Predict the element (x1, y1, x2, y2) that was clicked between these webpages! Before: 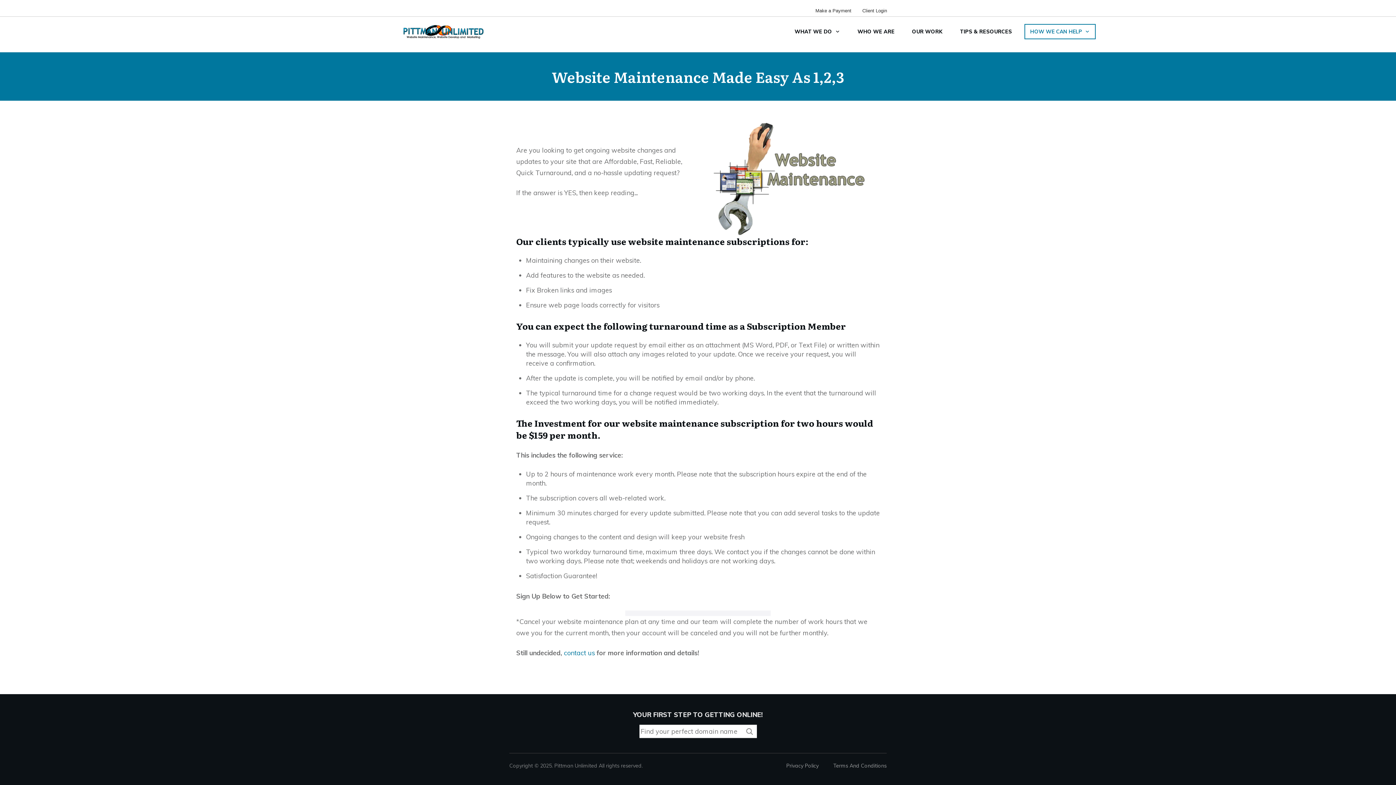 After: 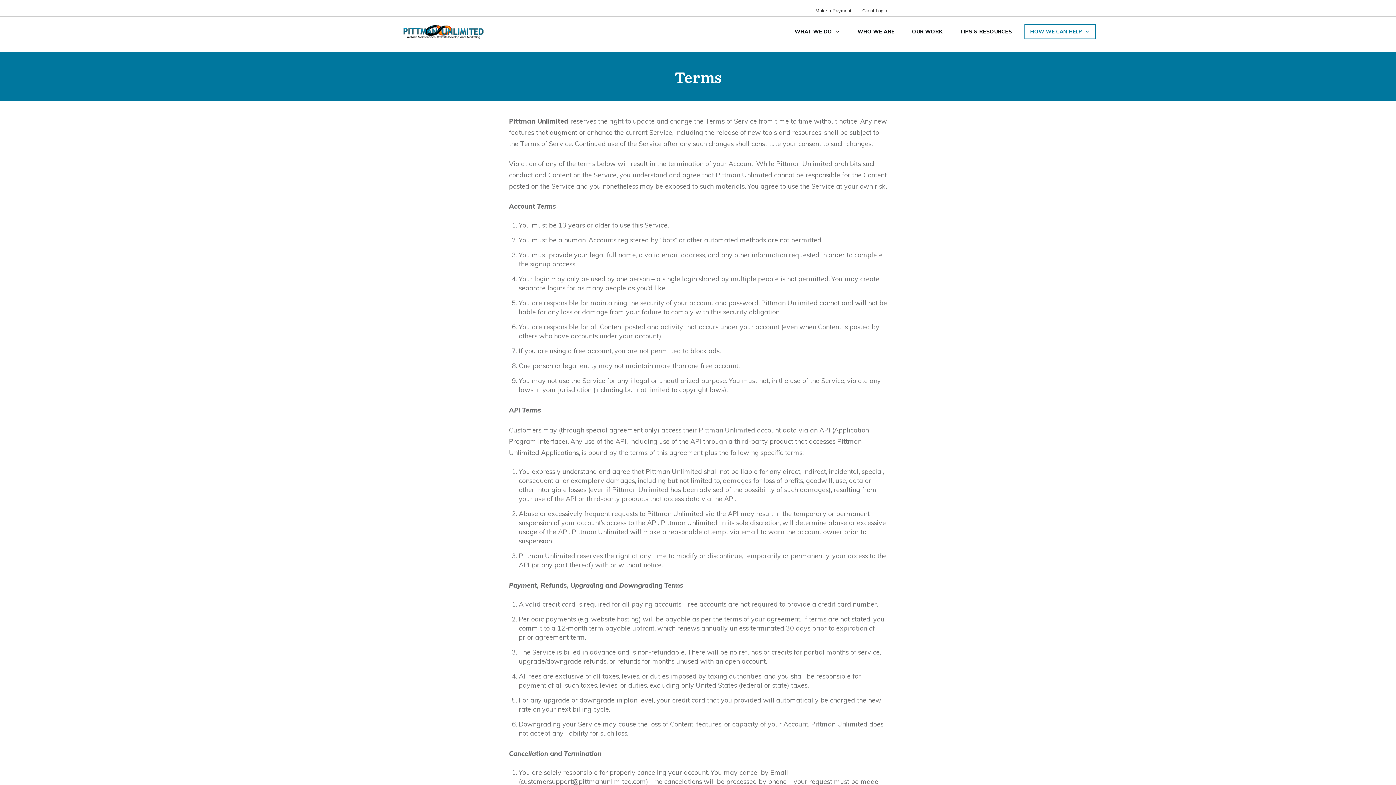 Action: label: Terms And Conditions bbox: (833, 762, 886, 769)